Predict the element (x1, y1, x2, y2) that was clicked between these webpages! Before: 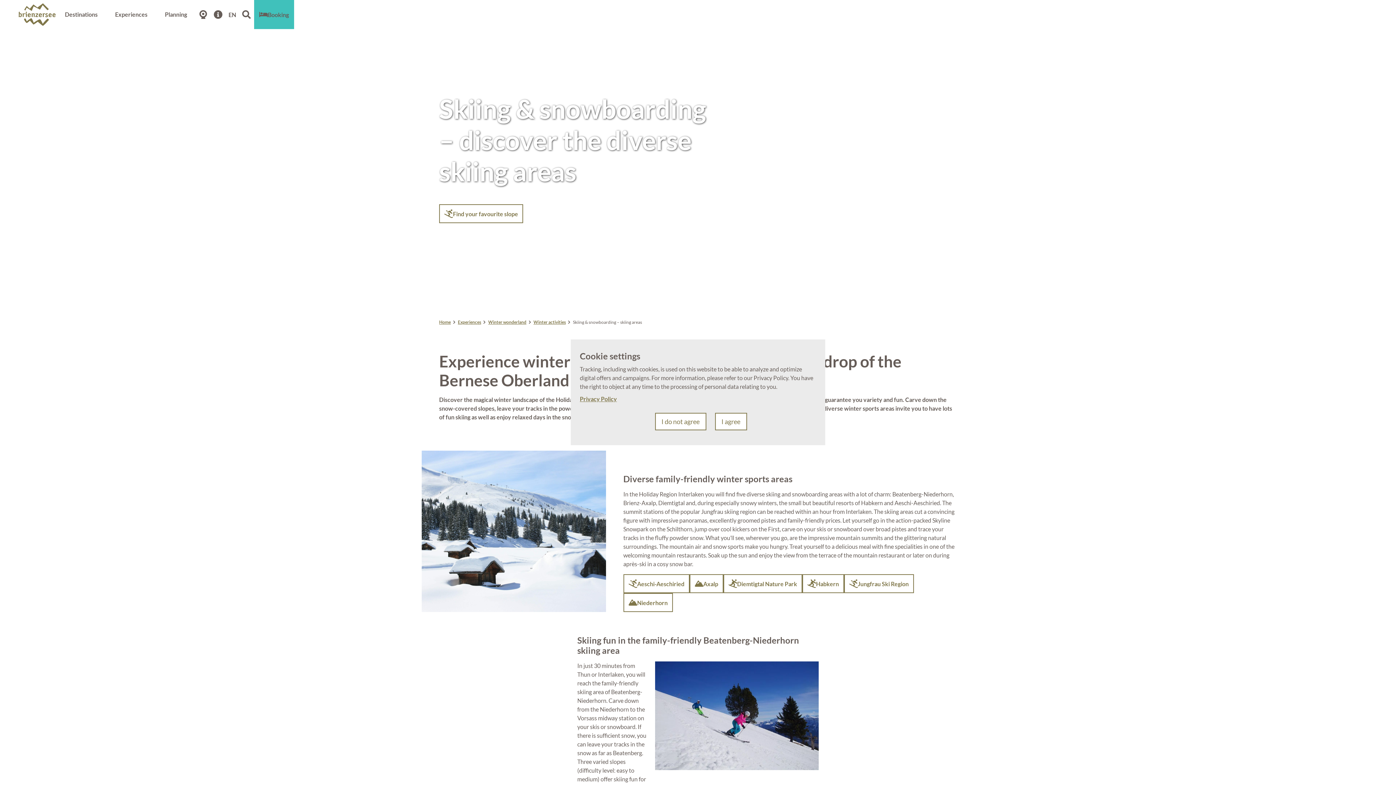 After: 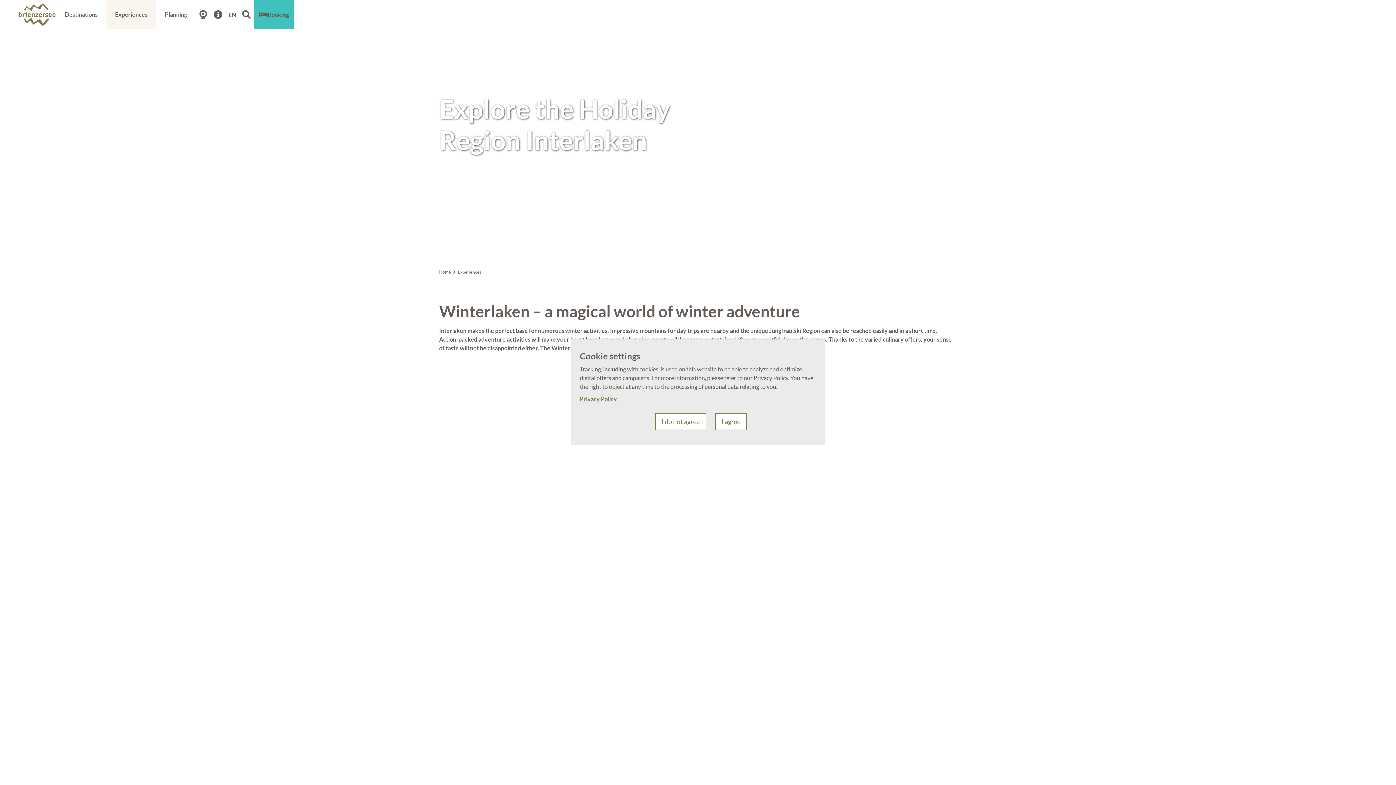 Action: label: Experiences bbox: (458, 319, 481, 325)